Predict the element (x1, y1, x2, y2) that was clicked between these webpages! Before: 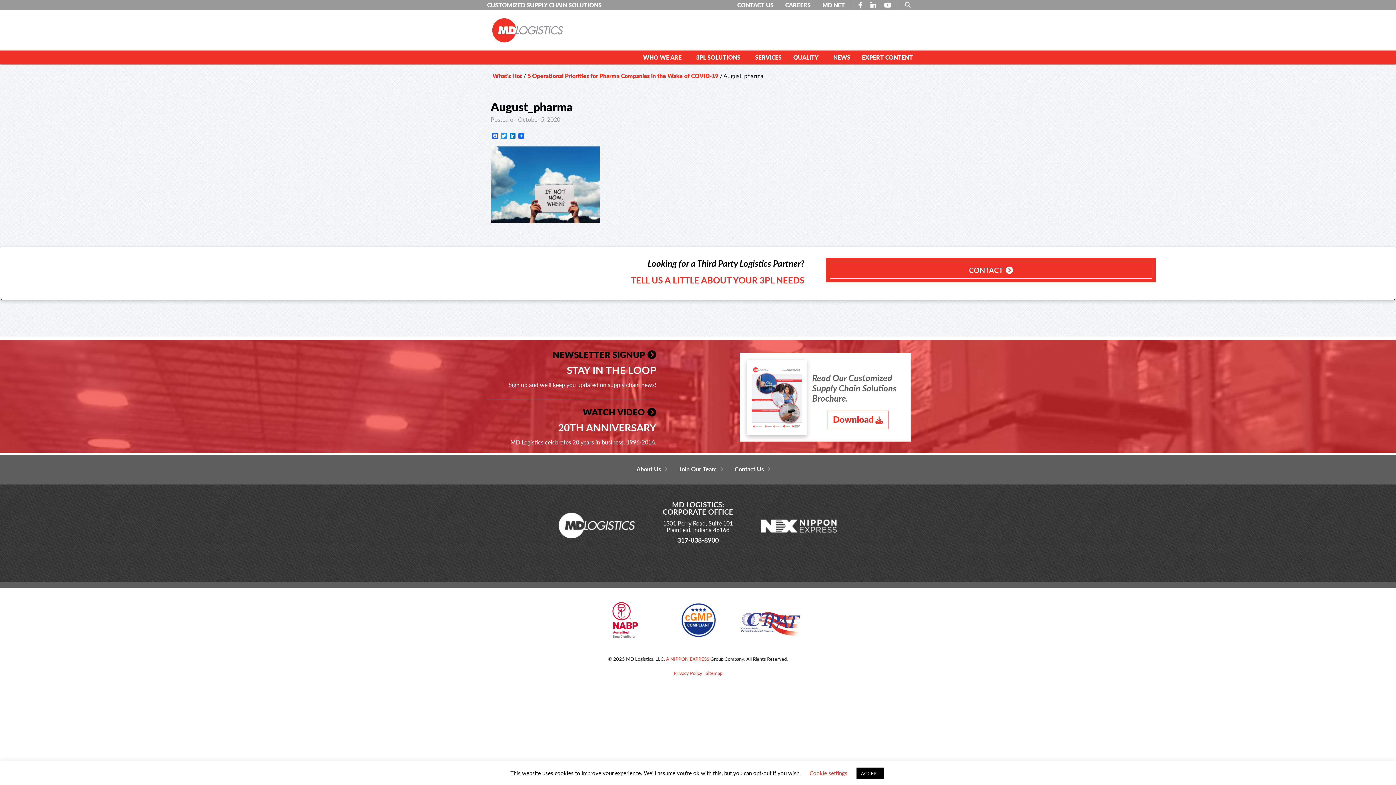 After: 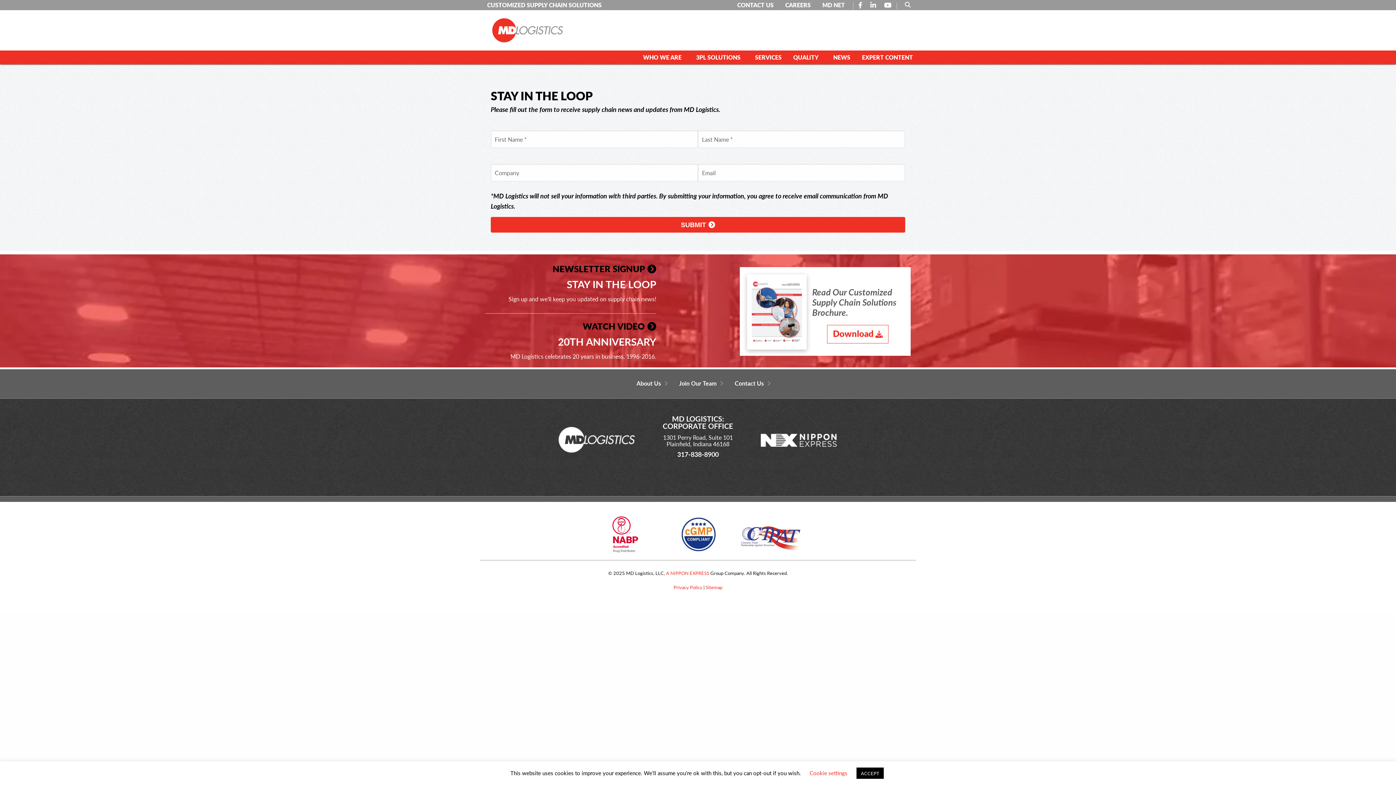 Action: bbox: (552, 348, 656, 360) label: NEWSLETTER SIGNUP